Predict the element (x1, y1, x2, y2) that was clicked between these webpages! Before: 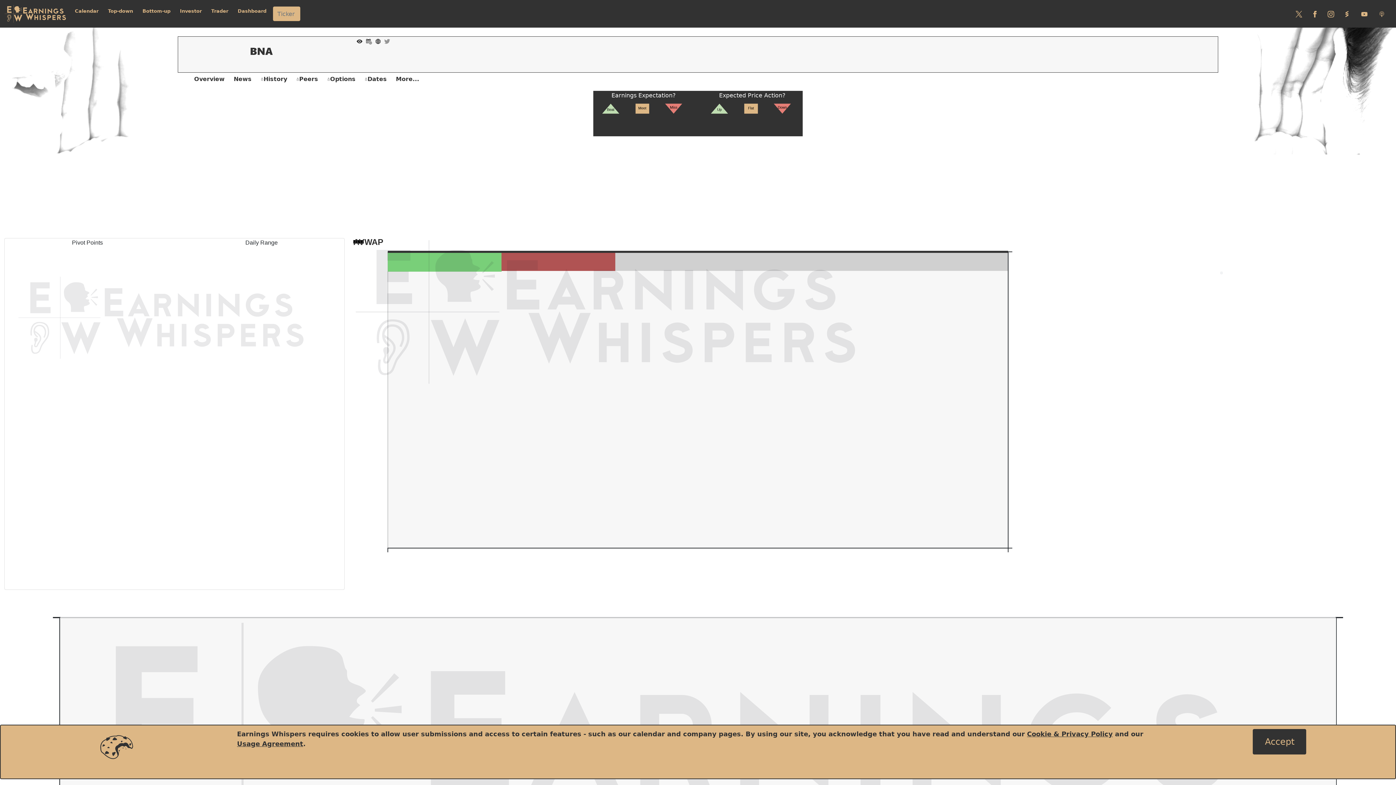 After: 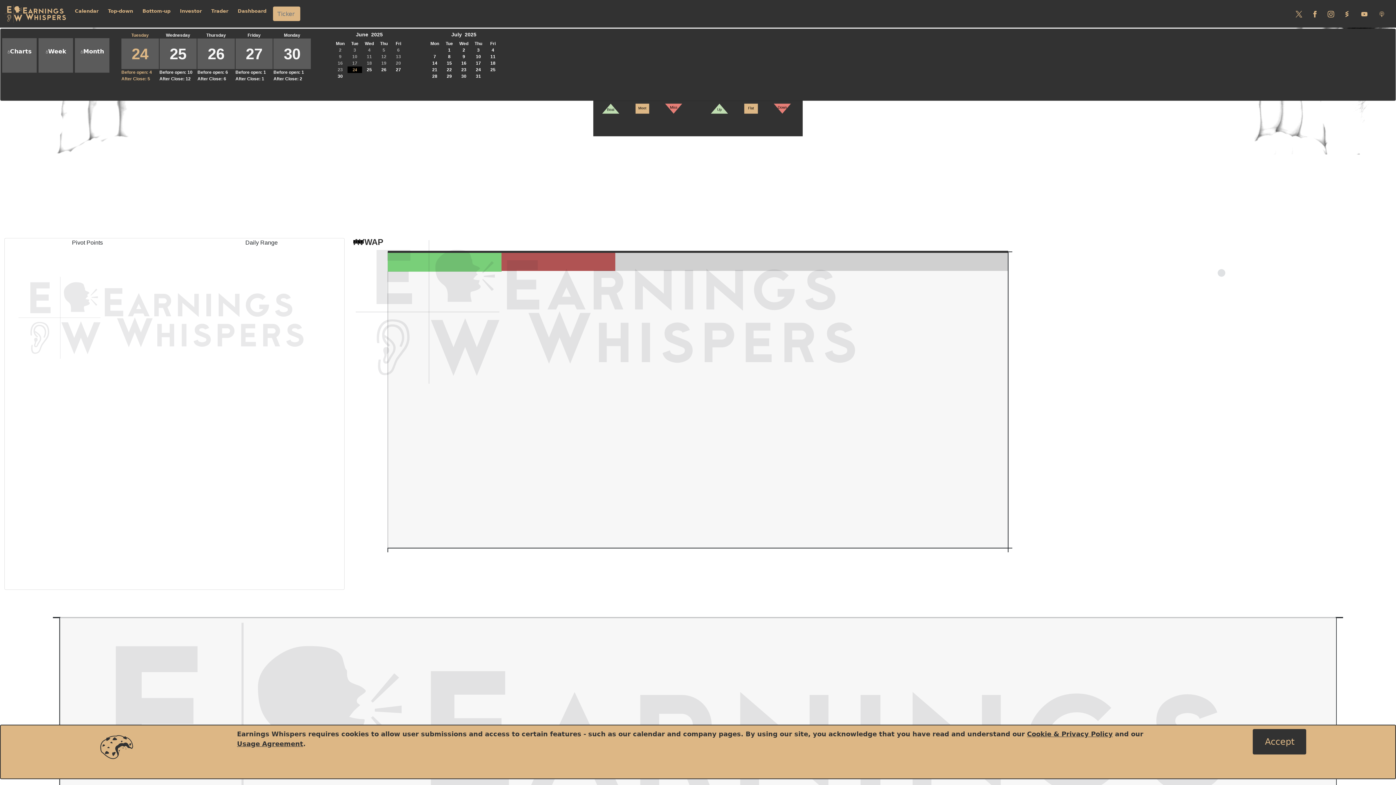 Action: bbox: (72, 4, 101, 17) label: Calendar